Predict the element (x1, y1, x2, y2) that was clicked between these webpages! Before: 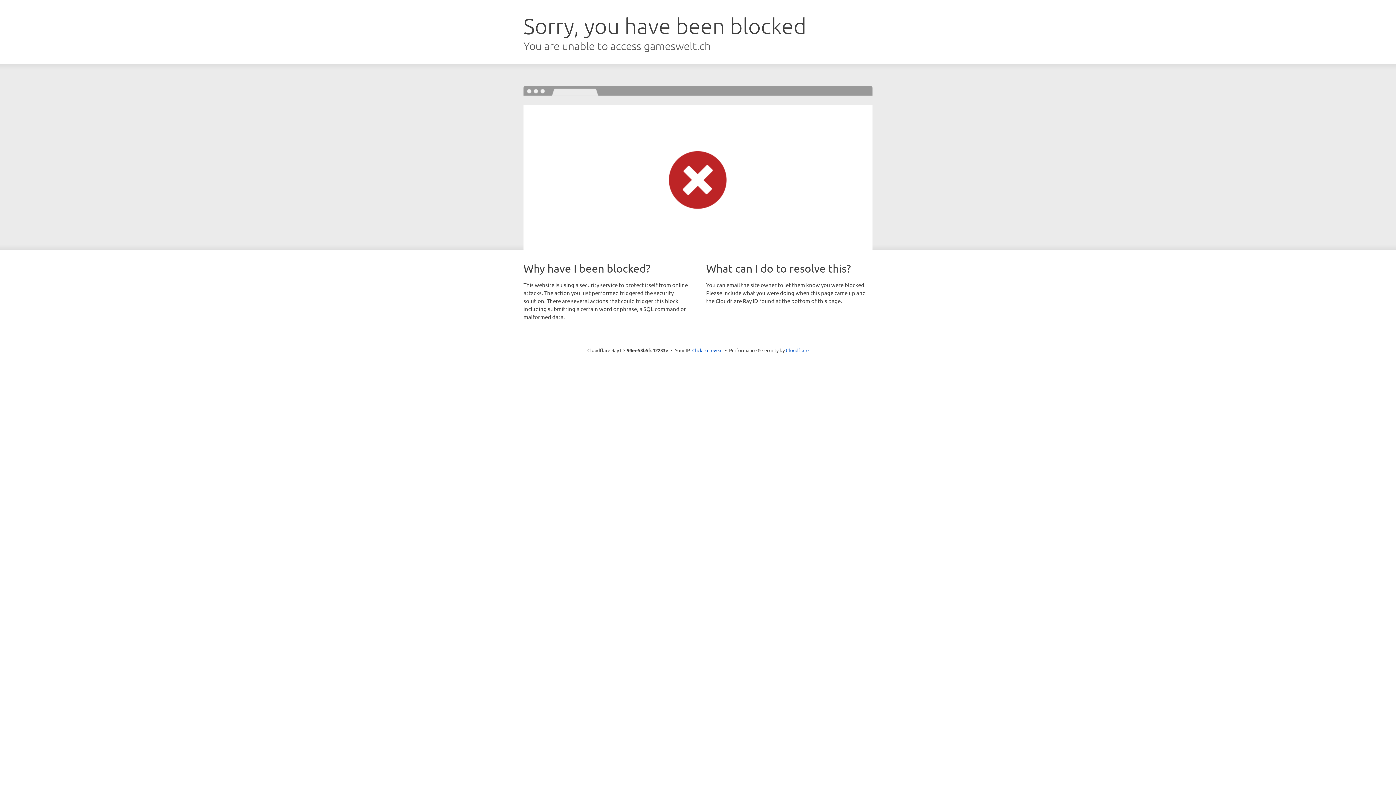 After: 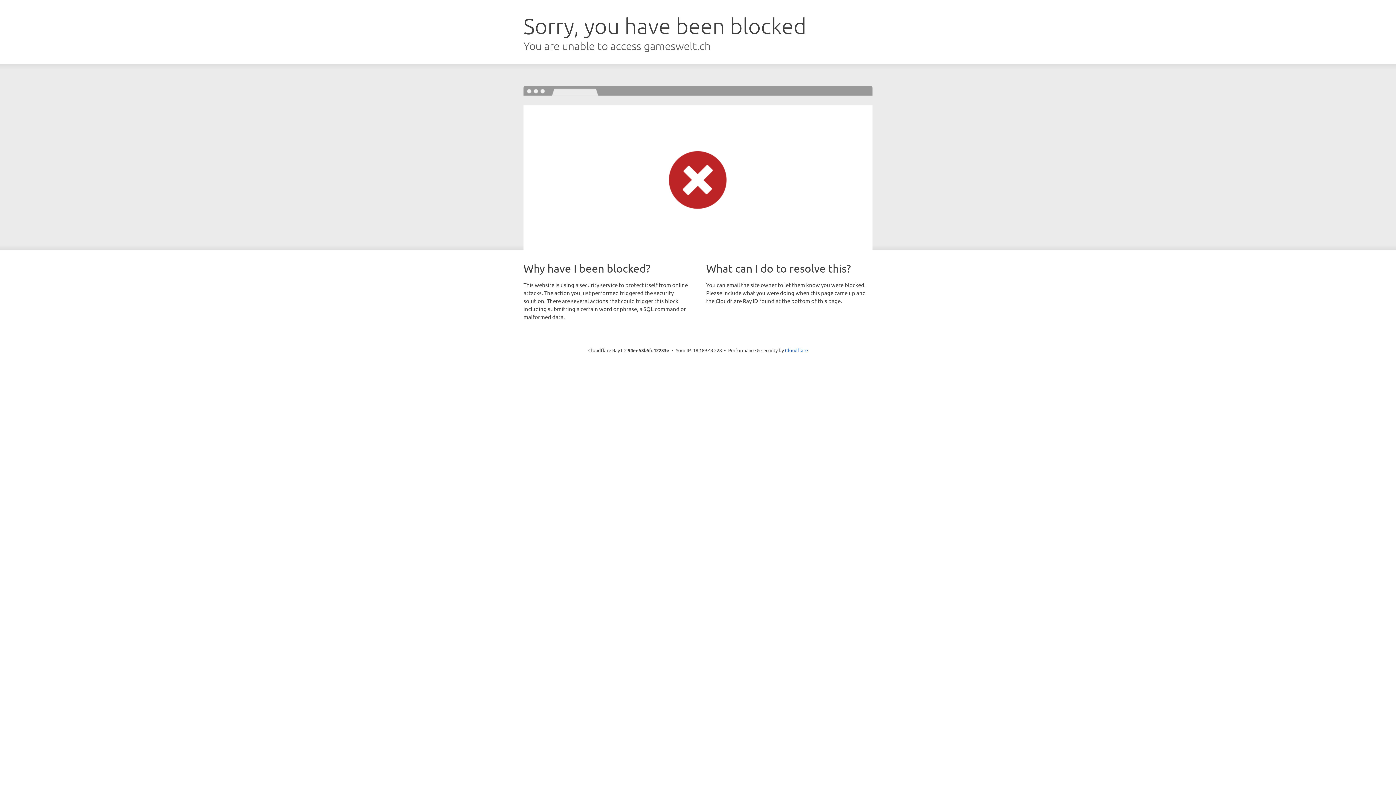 Action: bbox: (692, 346, 722, 353) label: Click to reveal